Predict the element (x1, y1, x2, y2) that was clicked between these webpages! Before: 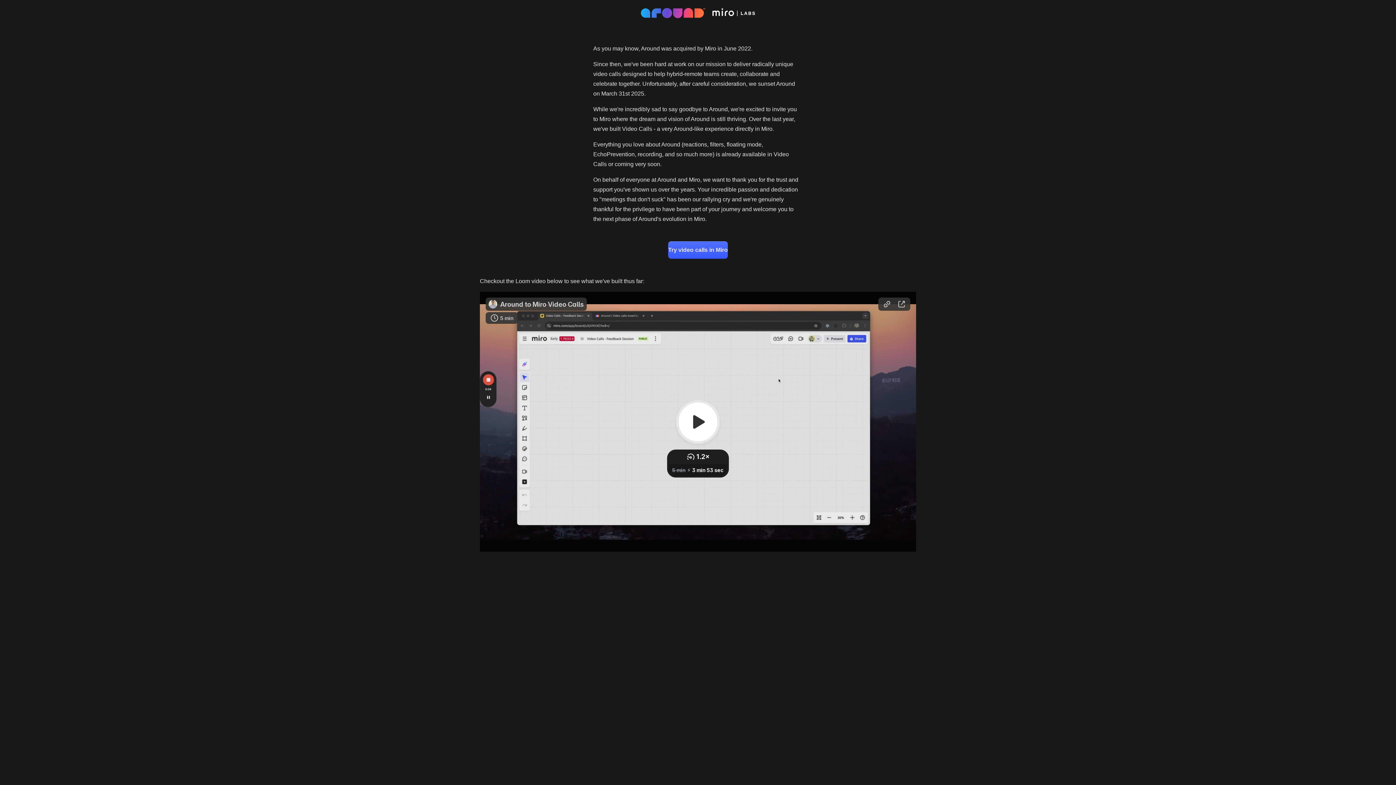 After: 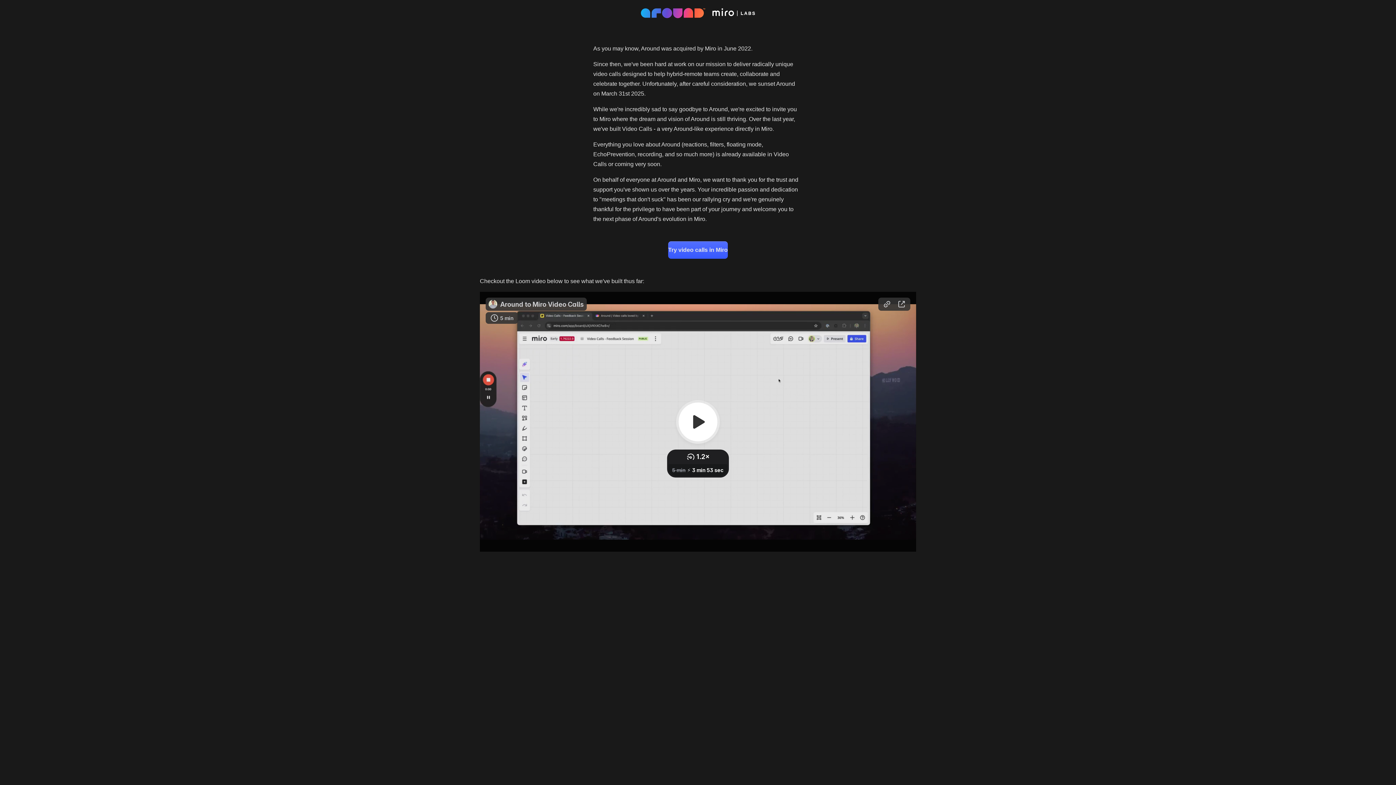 Action: bbox: (668, 241, 728, 258) label: Try video calls in Miro